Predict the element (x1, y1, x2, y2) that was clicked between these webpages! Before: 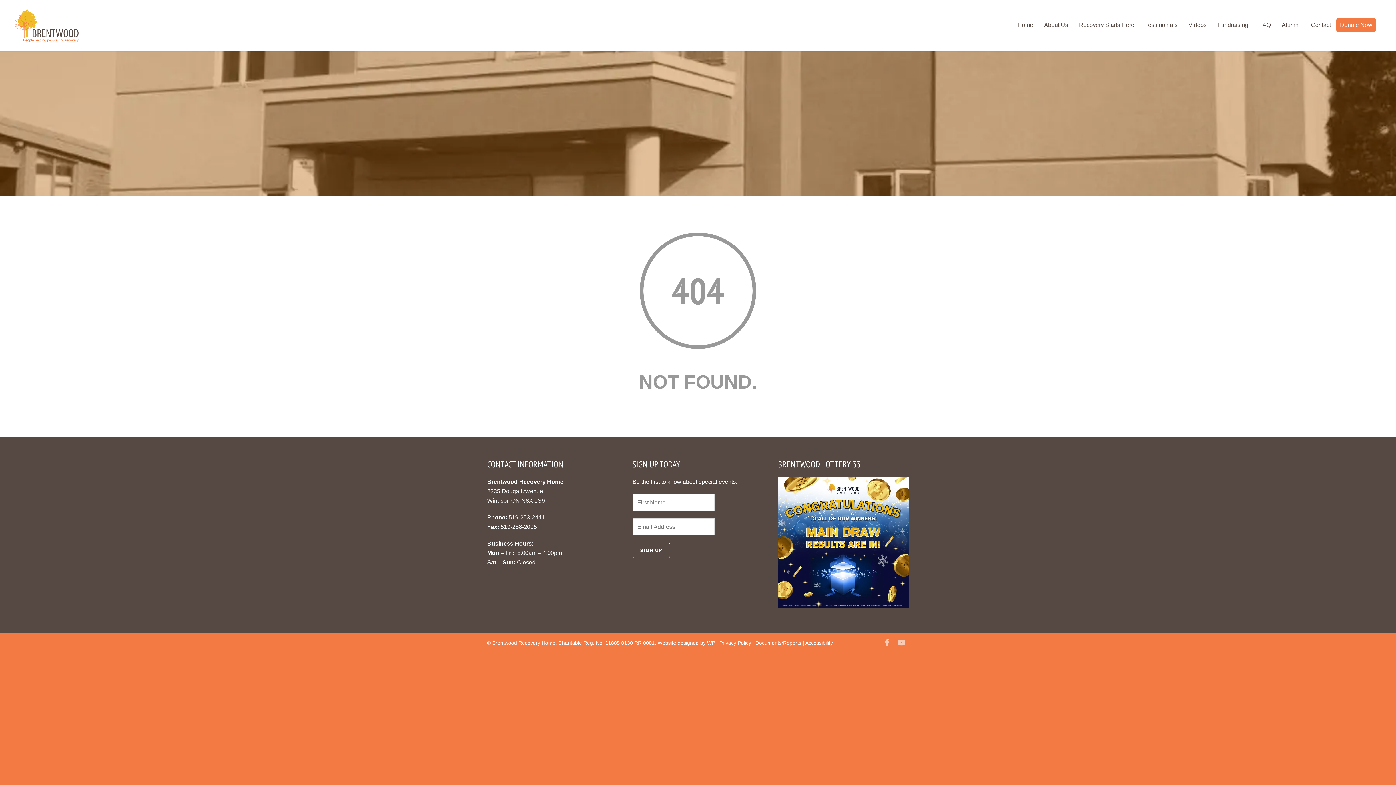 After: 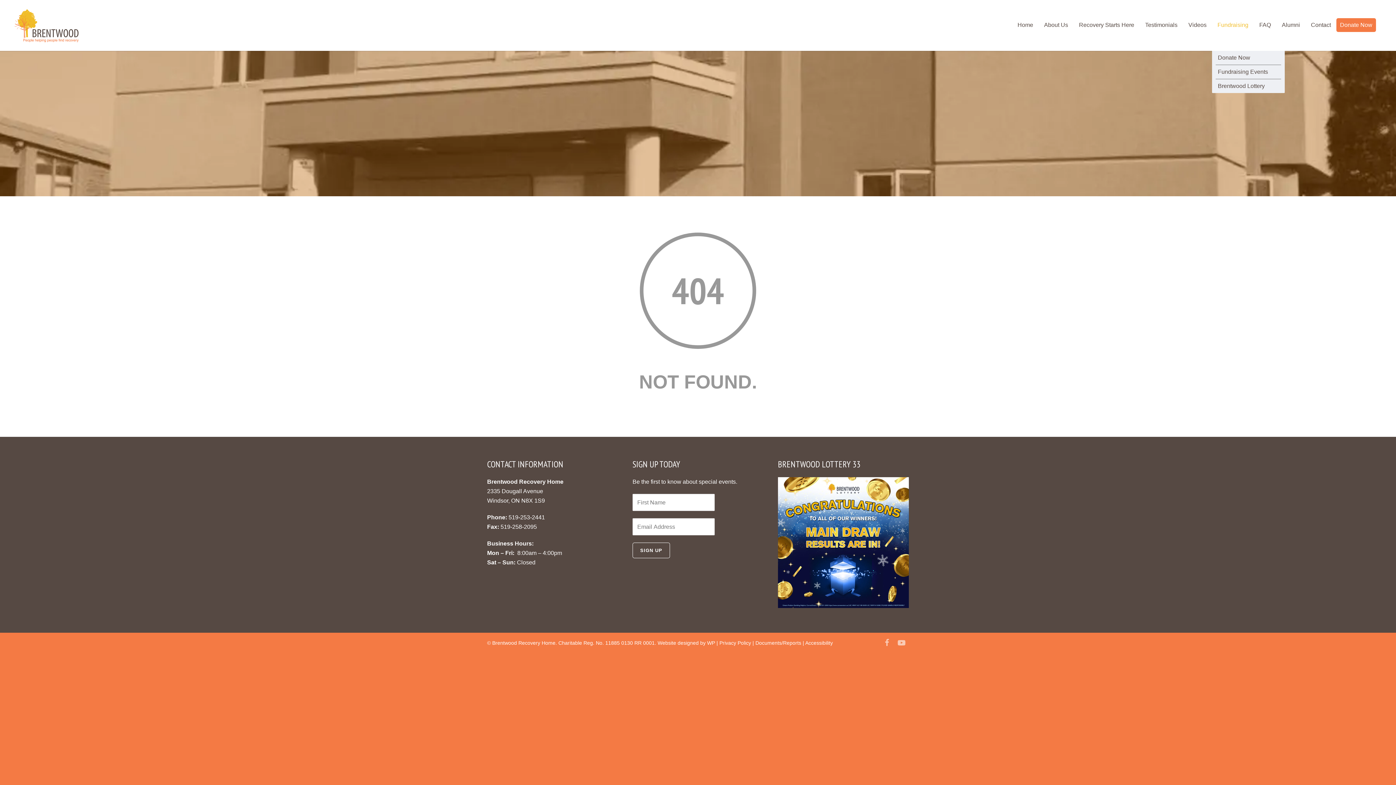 Action: label: Fundraising bbox: (1212, 21, 1254, 28)